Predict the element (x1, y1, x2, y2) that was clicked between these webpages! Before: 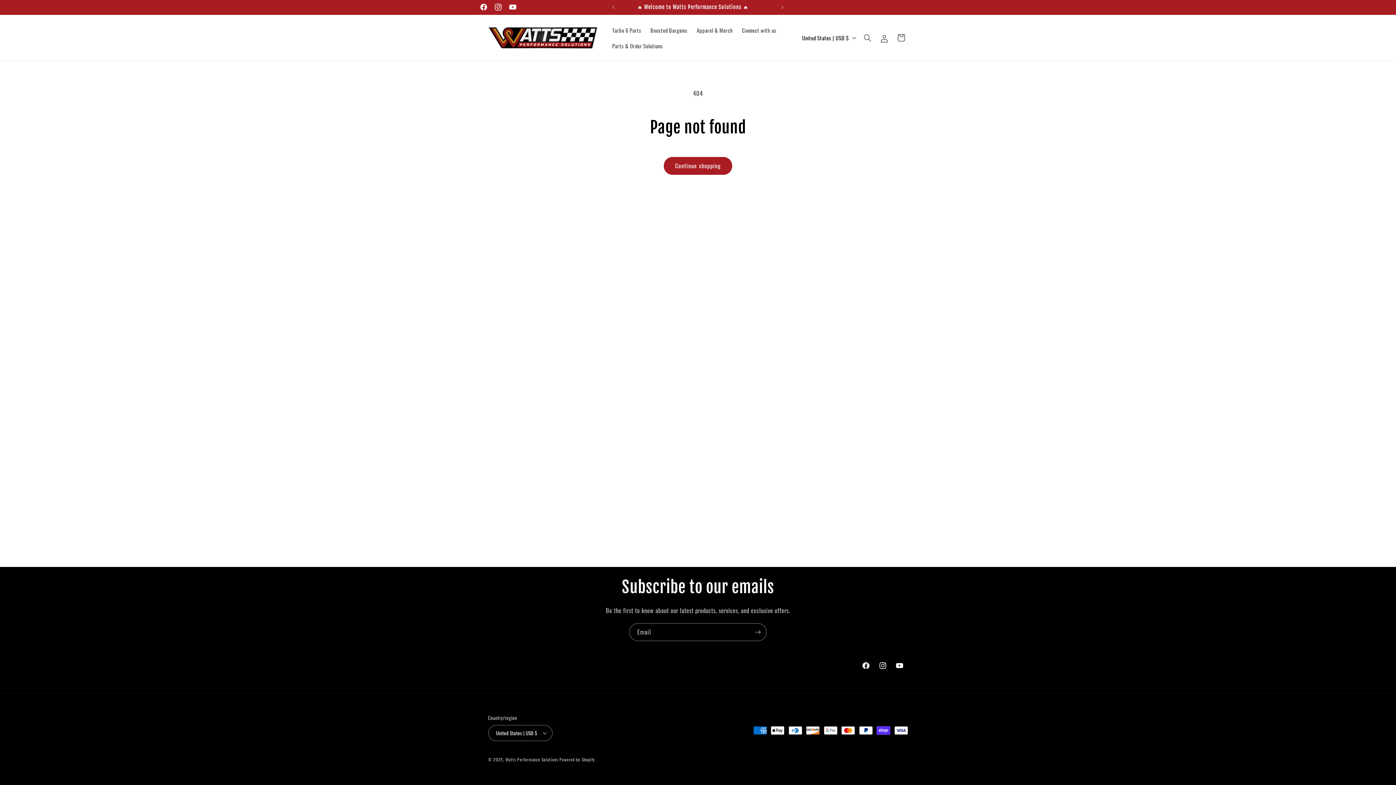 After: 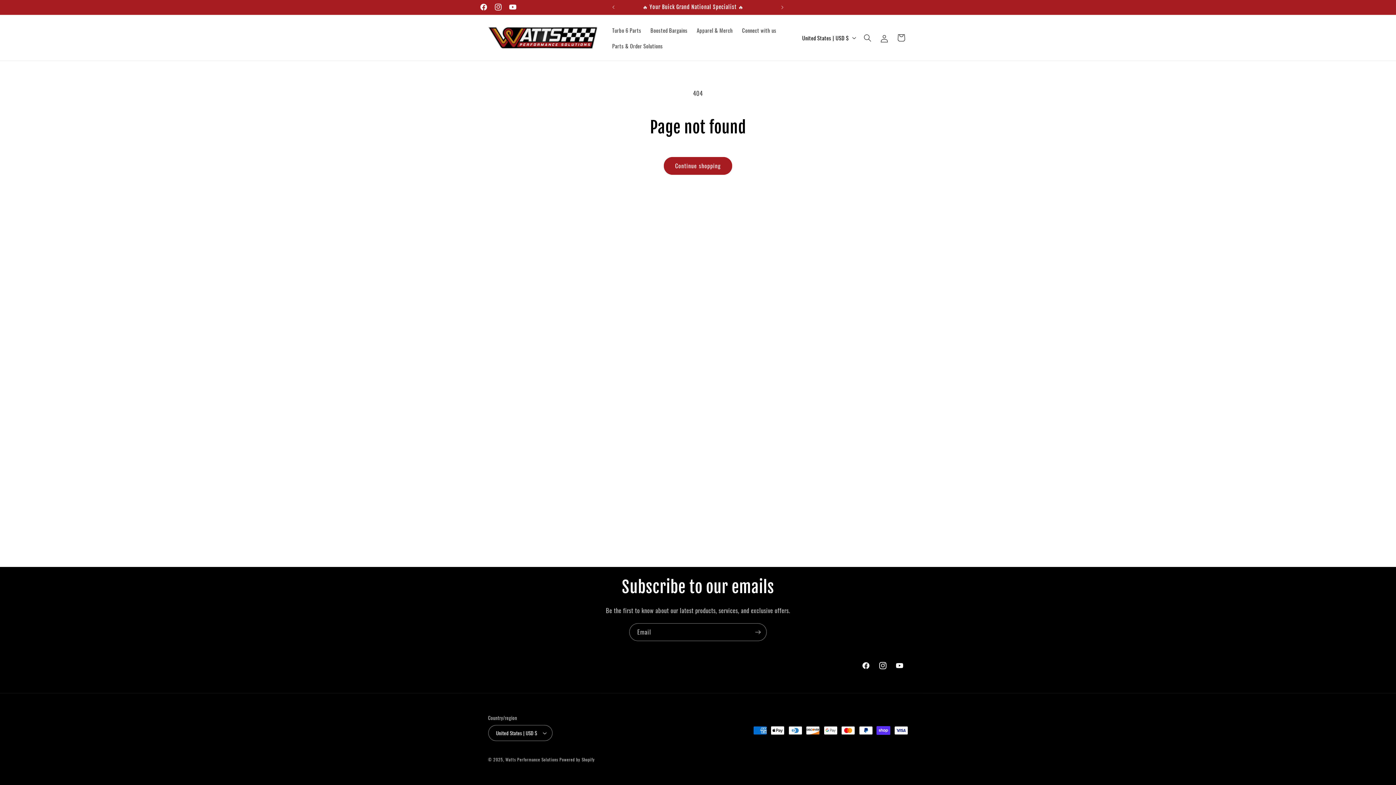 Action: label: Instagram bbox: (874, 657, 891, 674)